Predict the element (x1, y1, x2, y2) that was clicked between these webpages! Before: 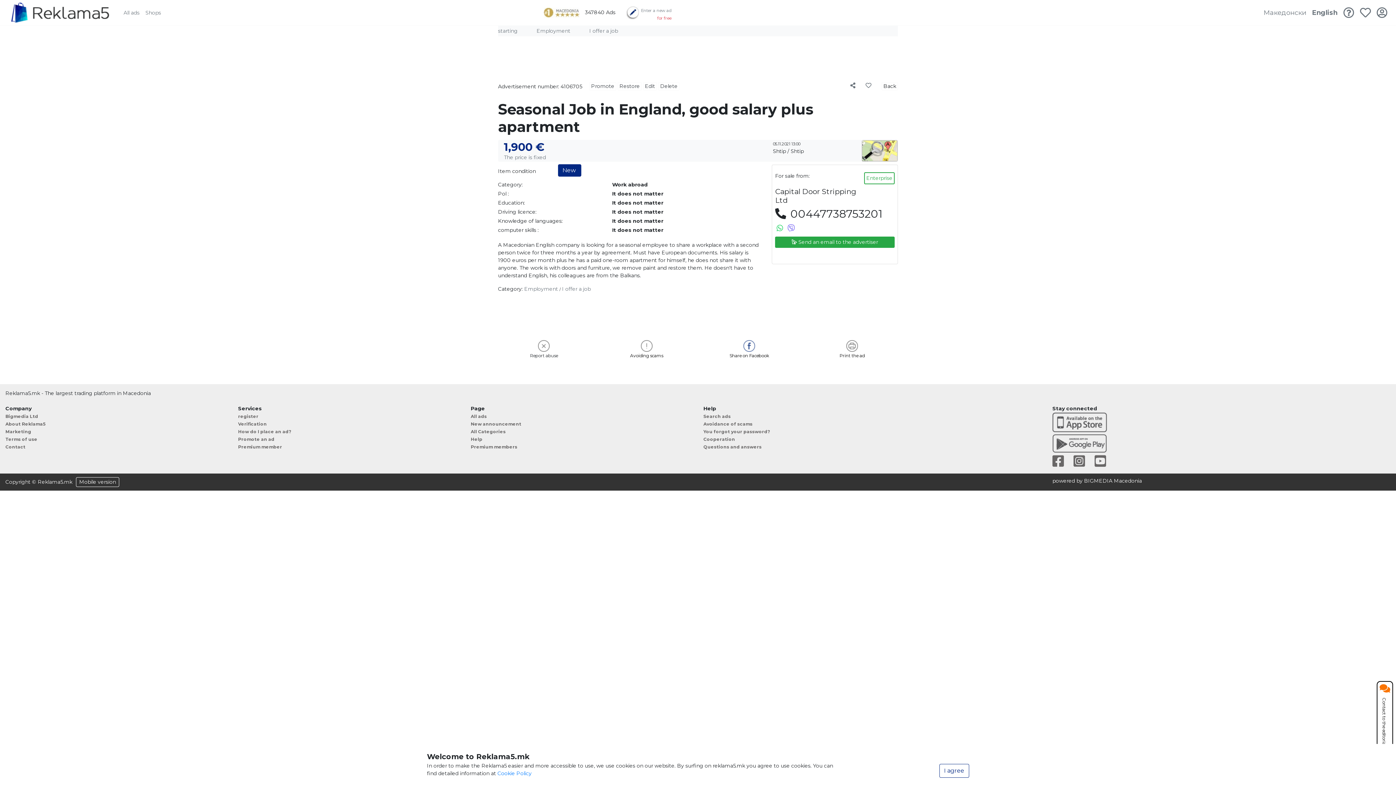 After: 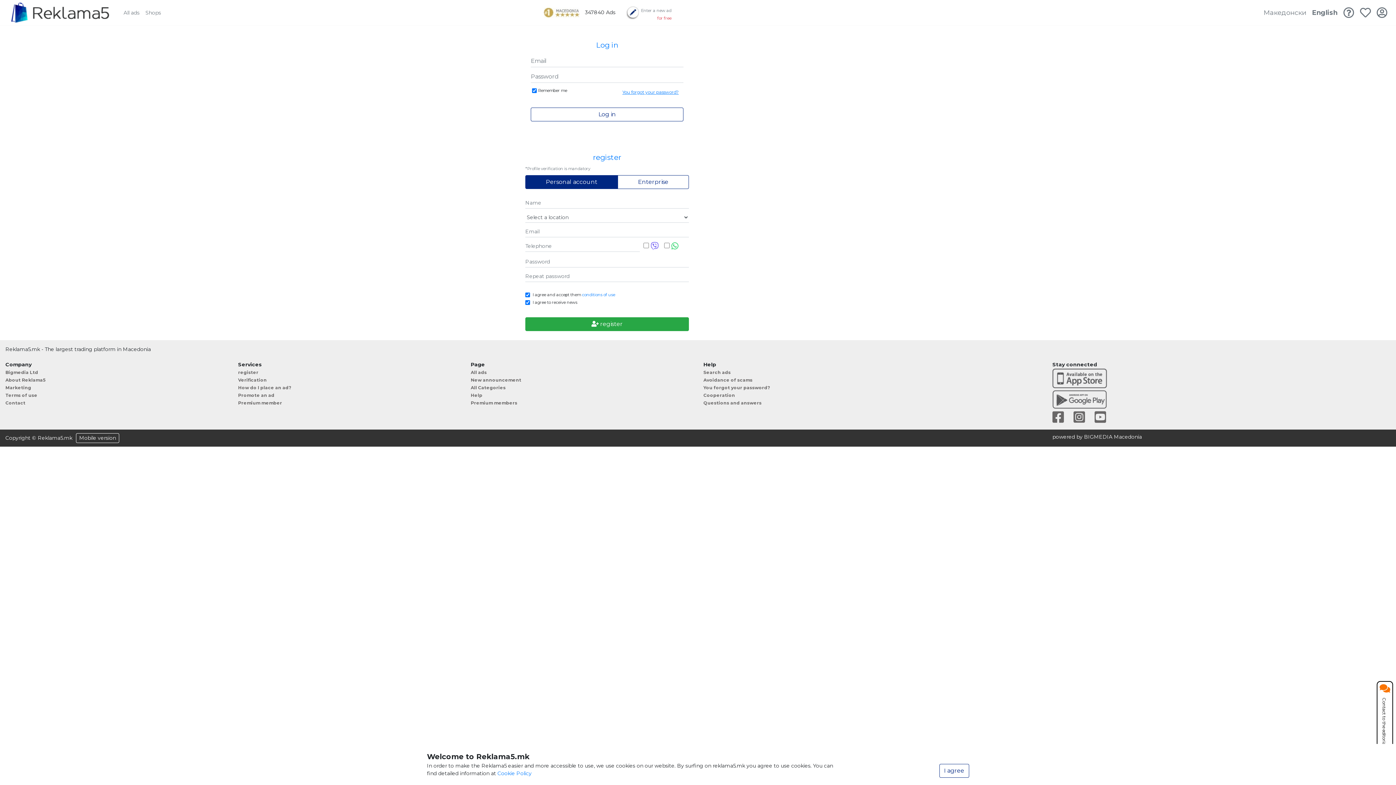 Action: label: Restore bbox: (617, 82, 641, 90)